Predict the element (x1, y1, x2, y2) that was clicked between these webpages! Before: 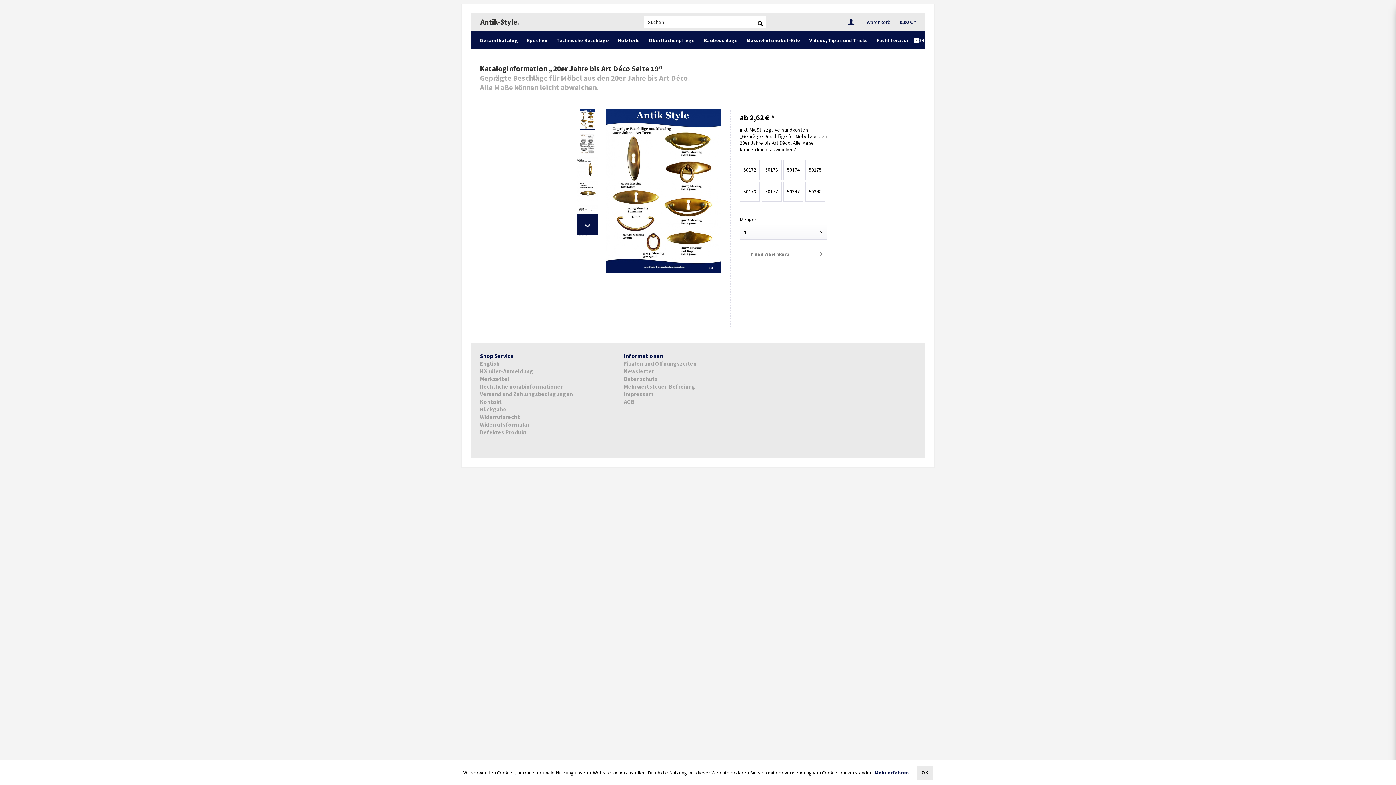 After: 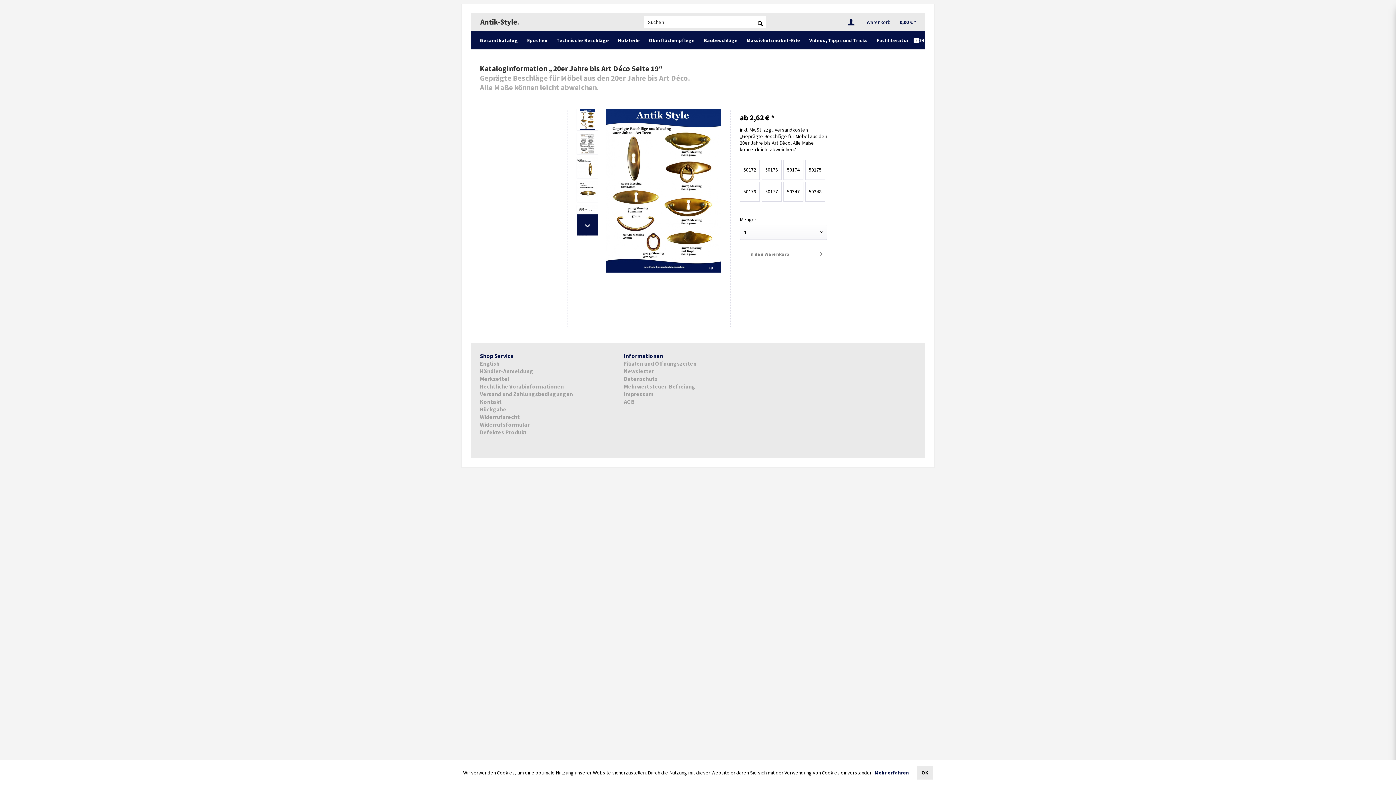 Action: bbox: (576, 108, 598, 130)